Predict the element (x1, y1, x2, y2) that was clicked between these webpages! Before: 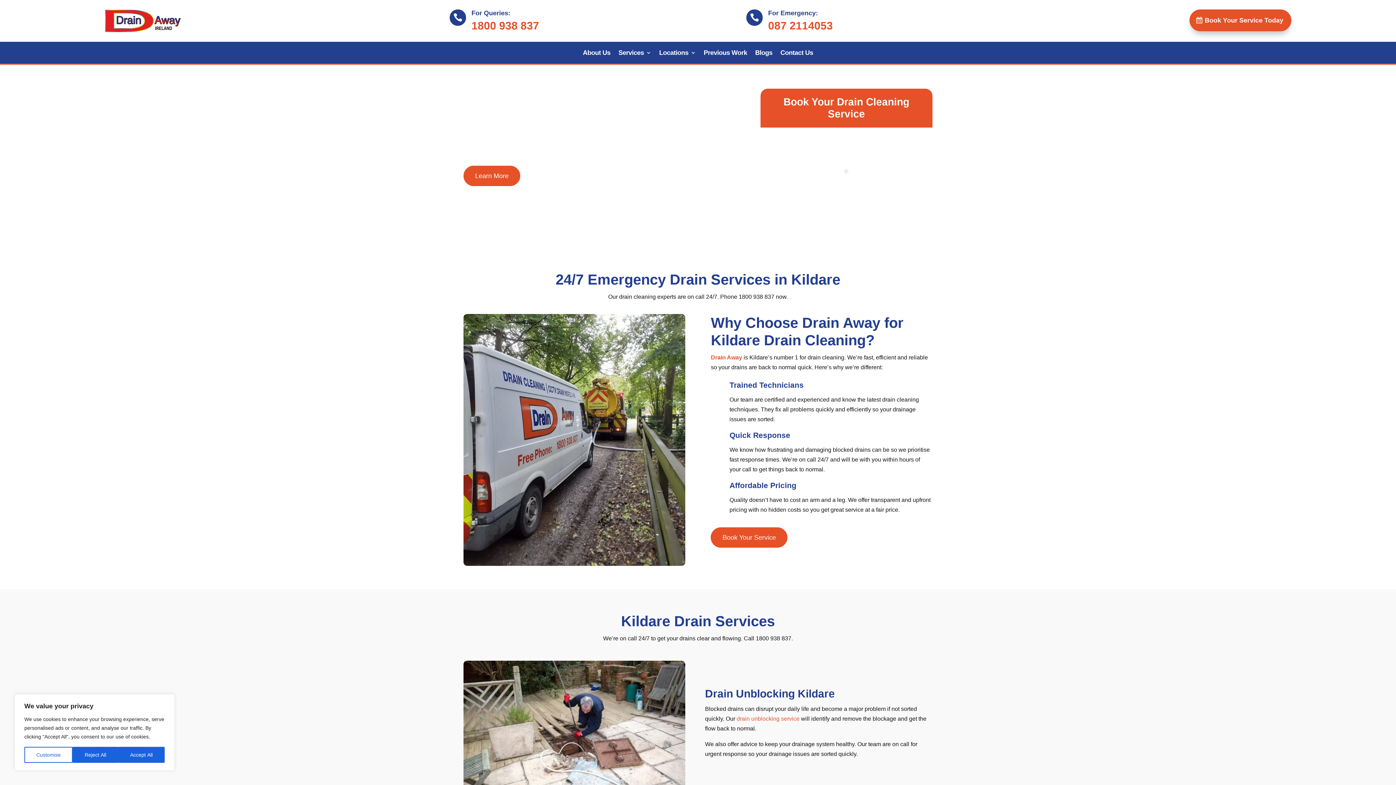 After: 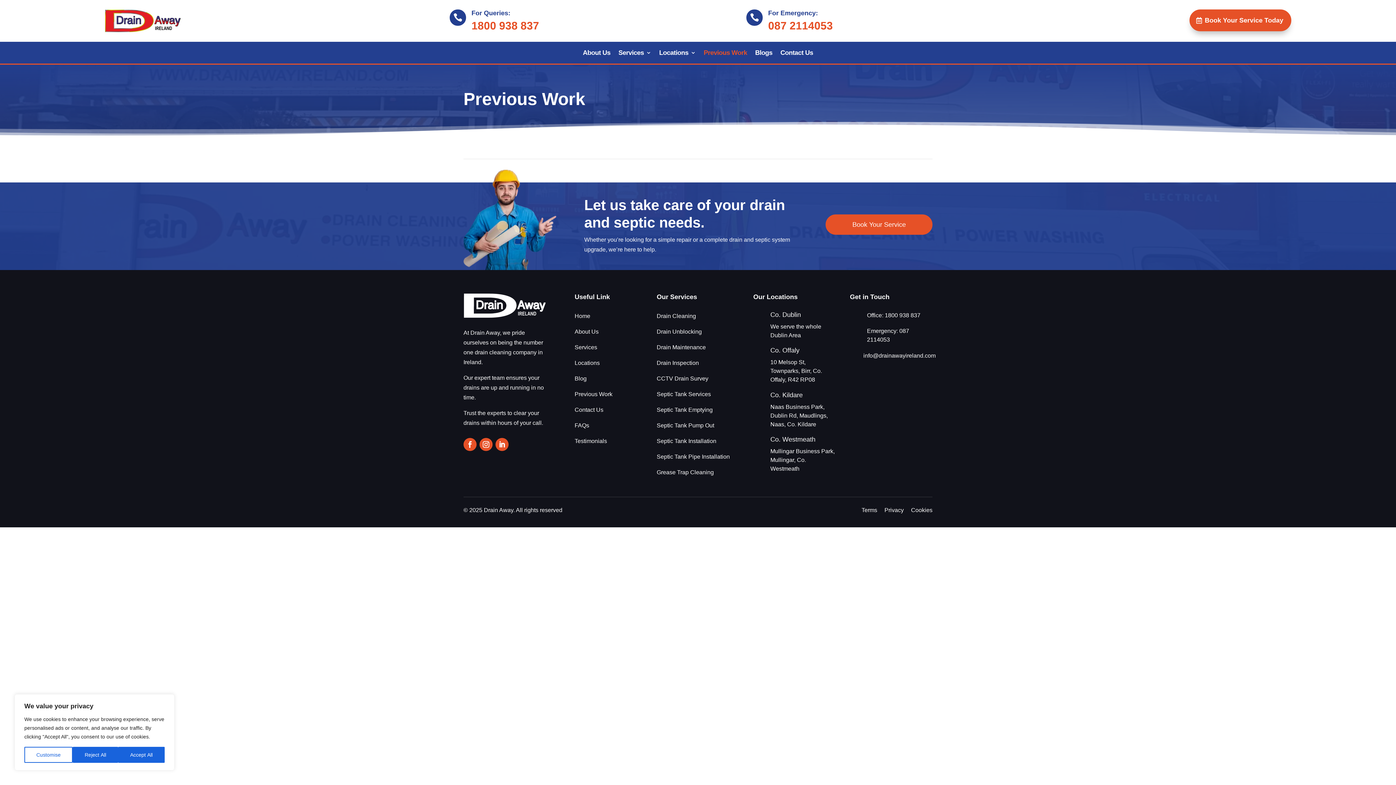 Action: label: Previous Work bbox: (703, 50, 747, 58)